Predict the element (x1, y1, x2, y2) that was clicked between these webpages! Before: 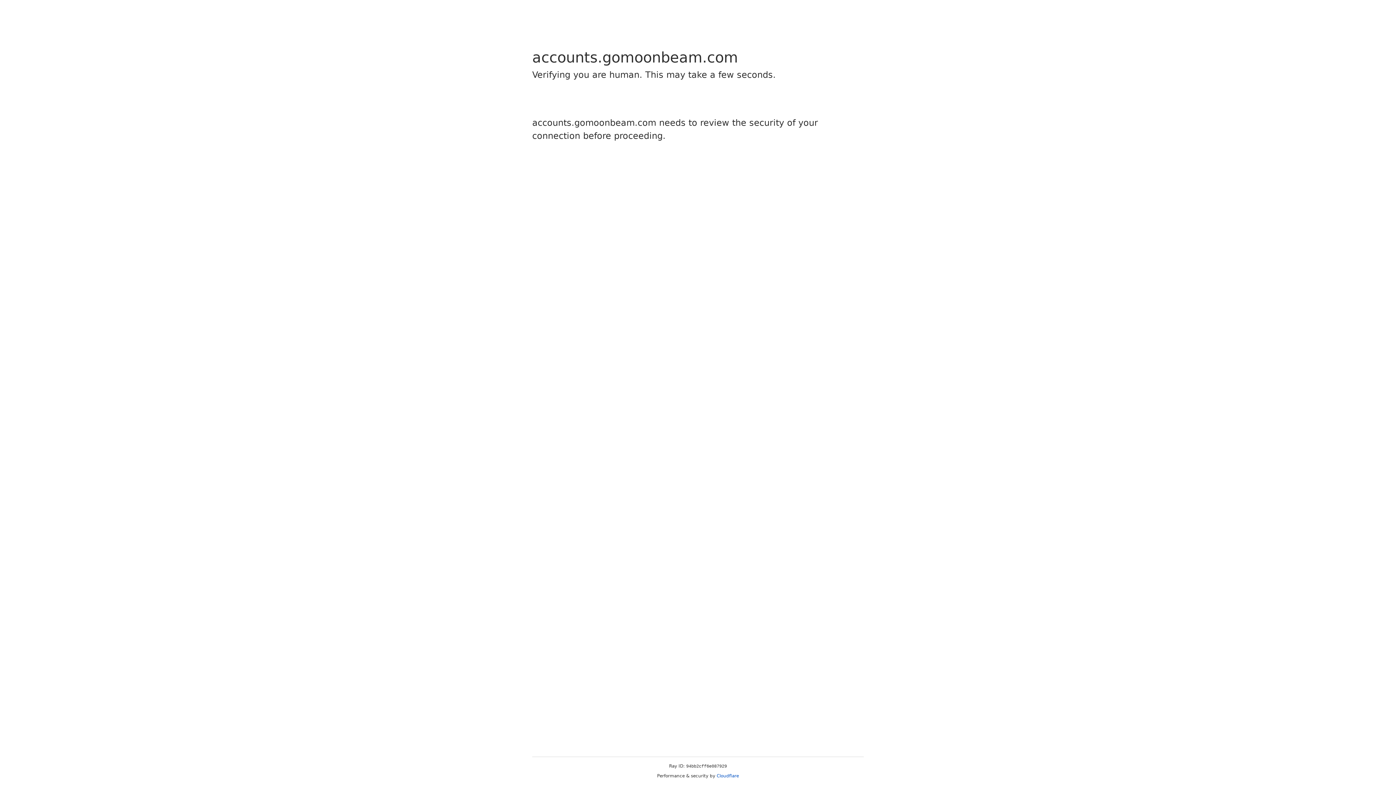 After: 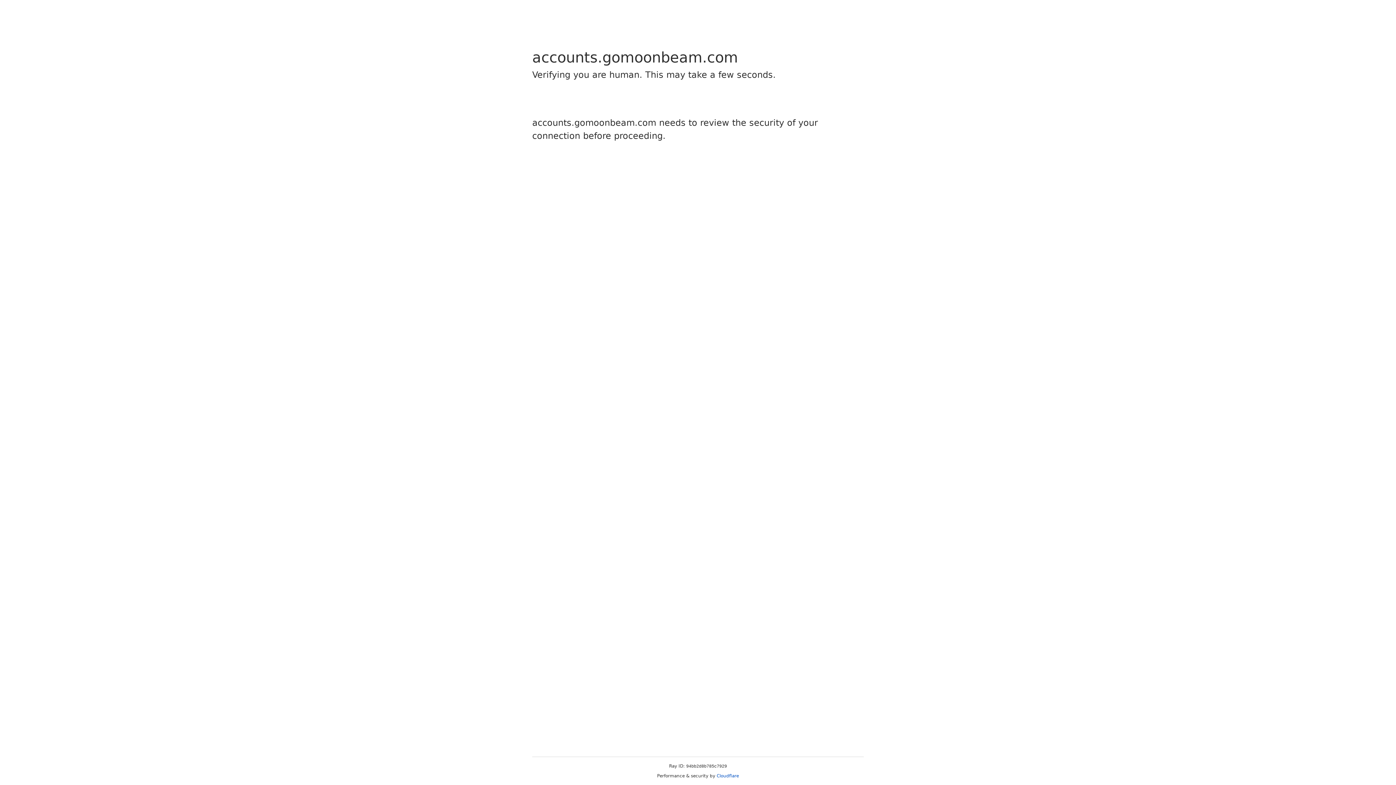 Action: bbox: (716, 773, 739, 778) label: Cloudflare